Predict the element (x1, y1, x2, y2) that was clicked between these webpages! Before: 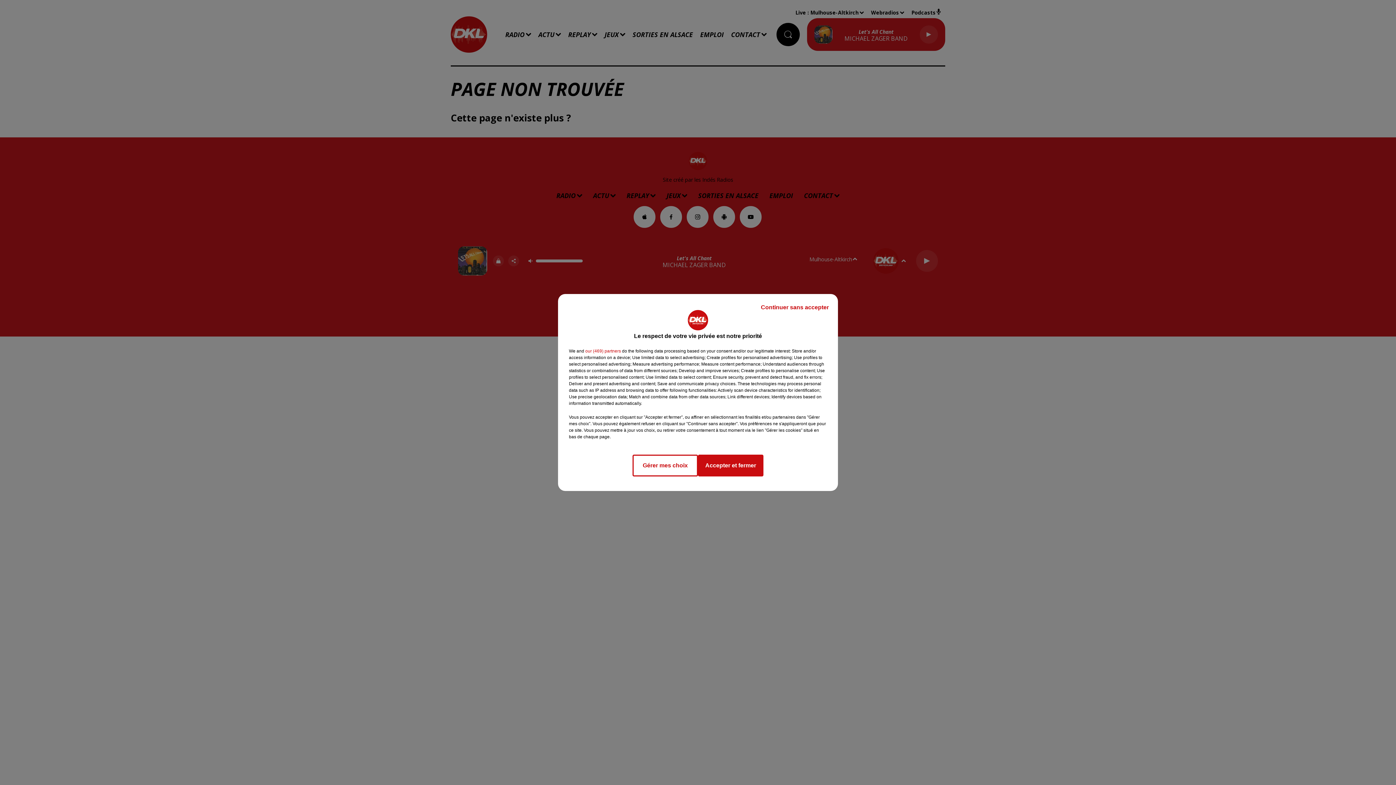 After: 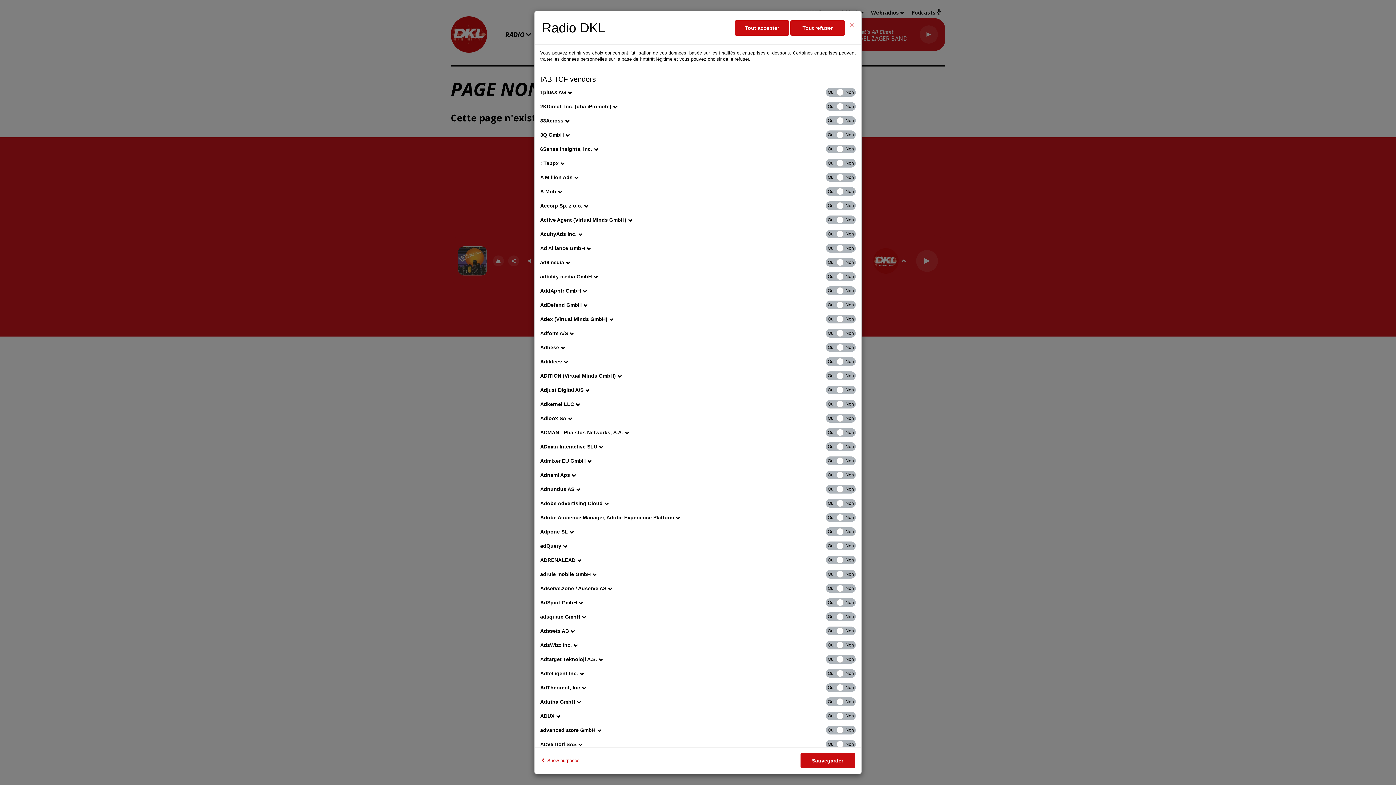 Action: bbox: (585, 348, 621, 354) label: show vendors